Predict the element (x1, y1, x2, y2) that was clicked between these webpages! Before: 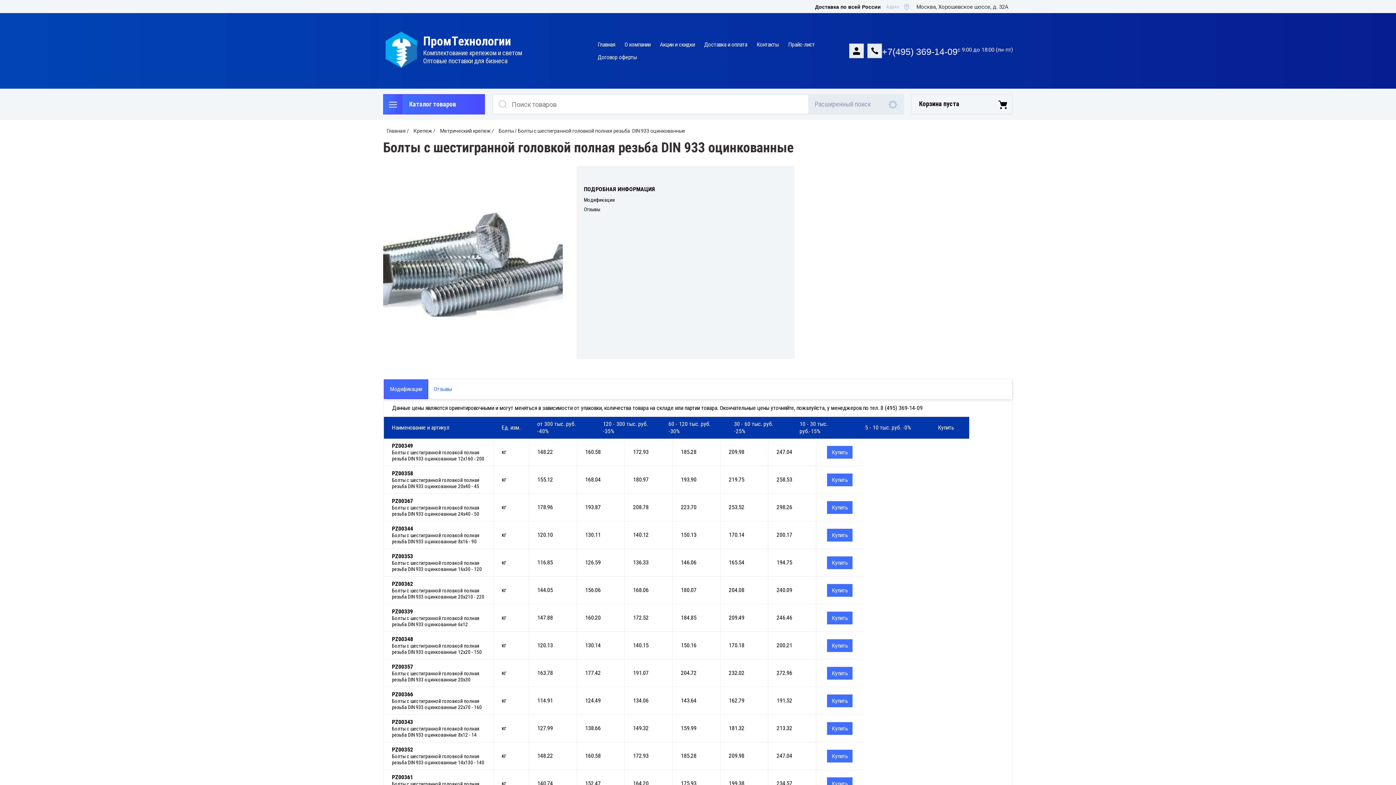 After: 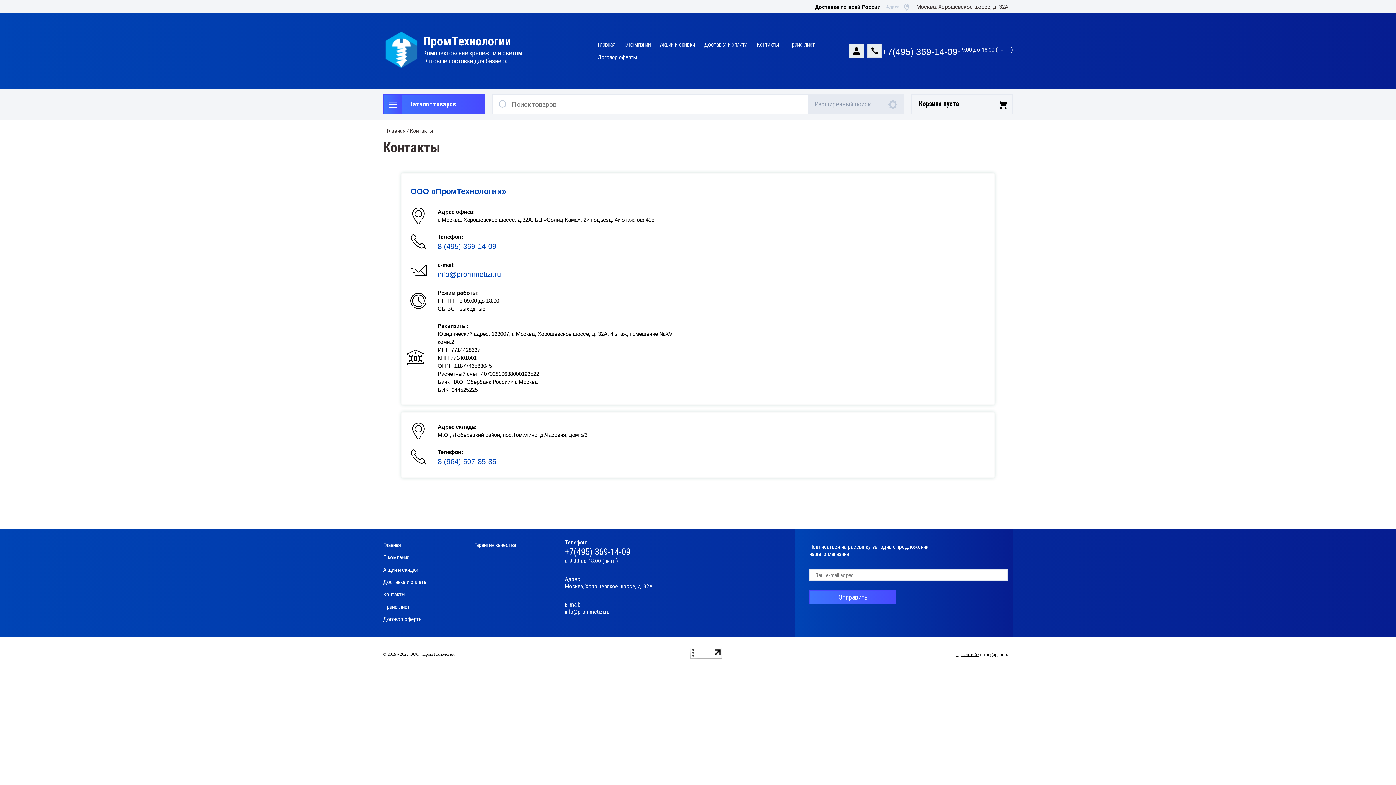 Action: bbox: (752, 38, 783, 50) label: Контакты